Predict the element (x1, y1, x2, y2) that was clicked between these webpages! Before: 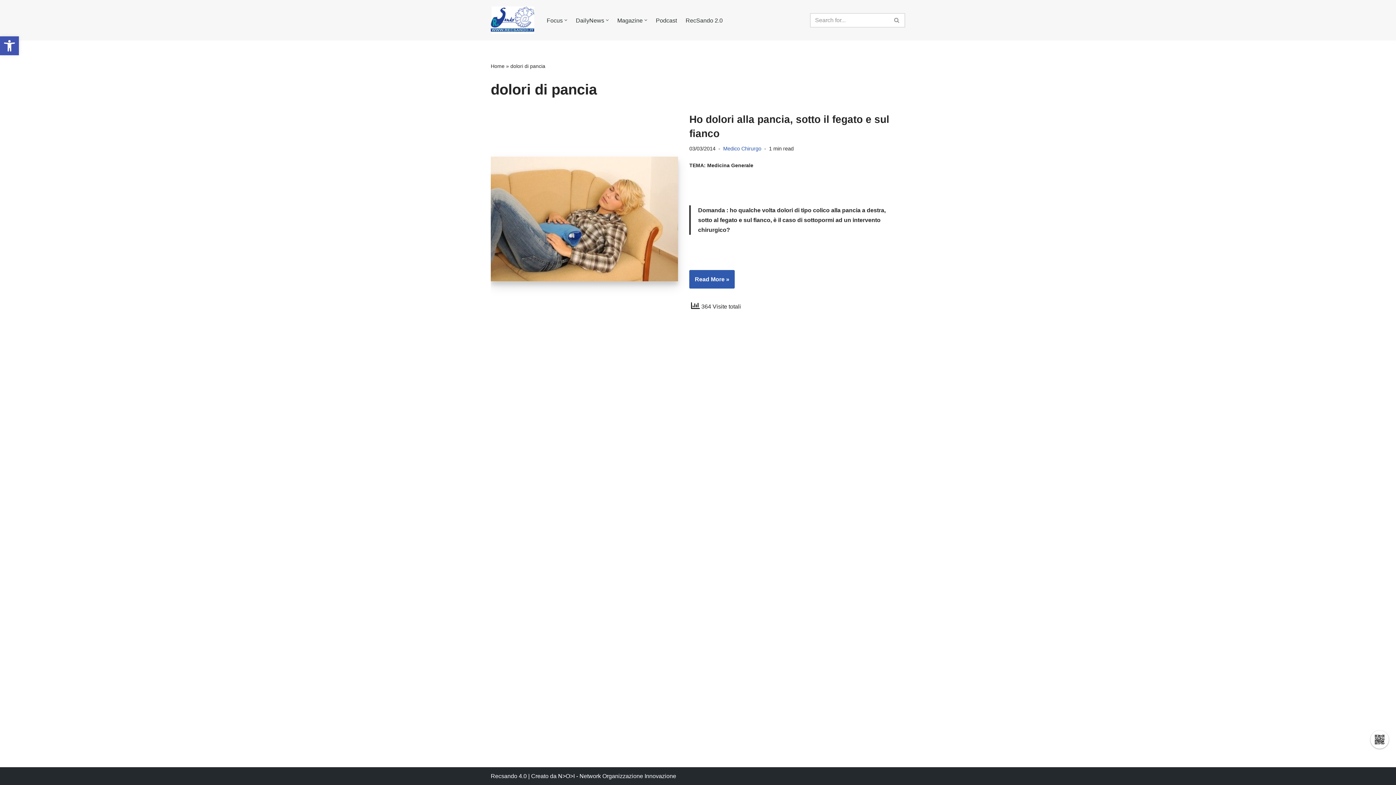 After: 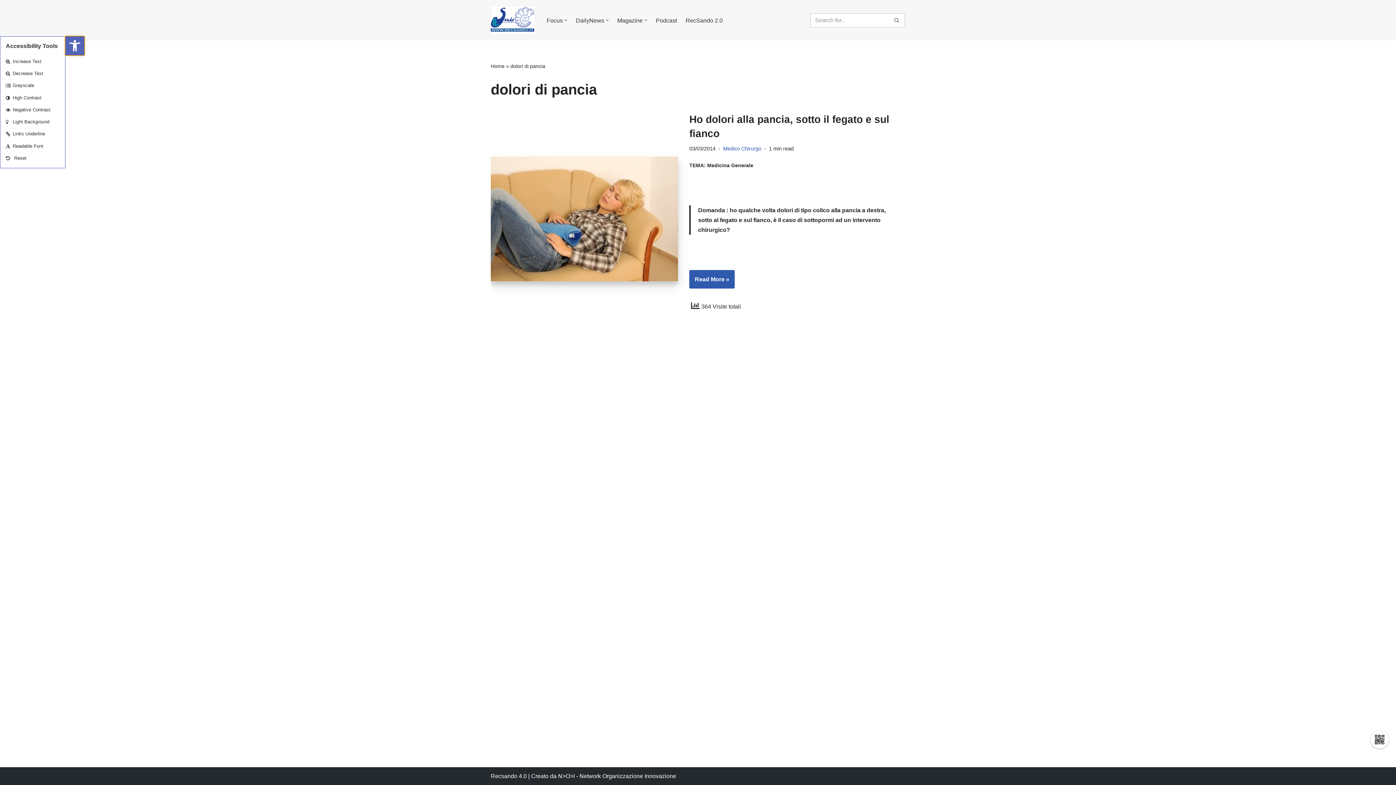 Action: label: Open toolbar bbox: (0, 36, 18, 55)